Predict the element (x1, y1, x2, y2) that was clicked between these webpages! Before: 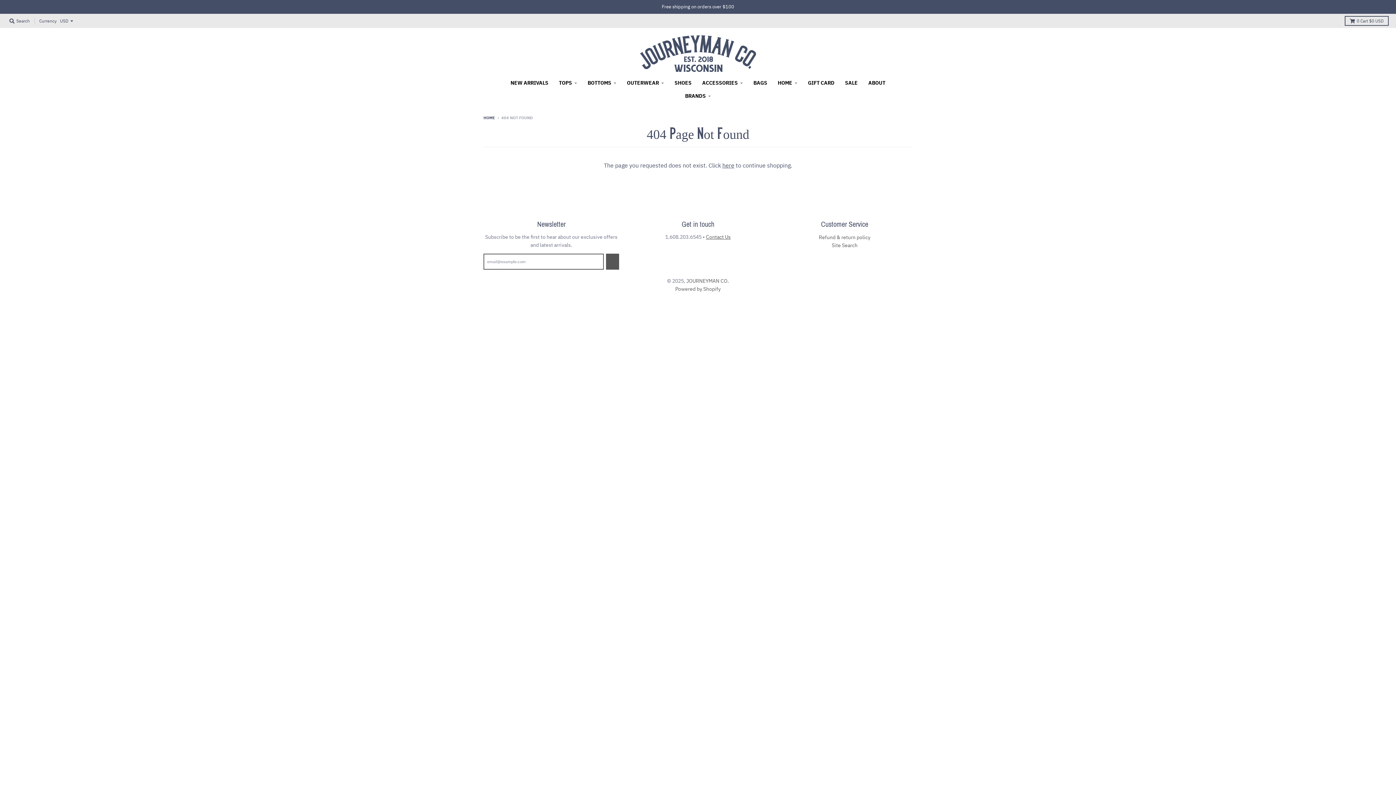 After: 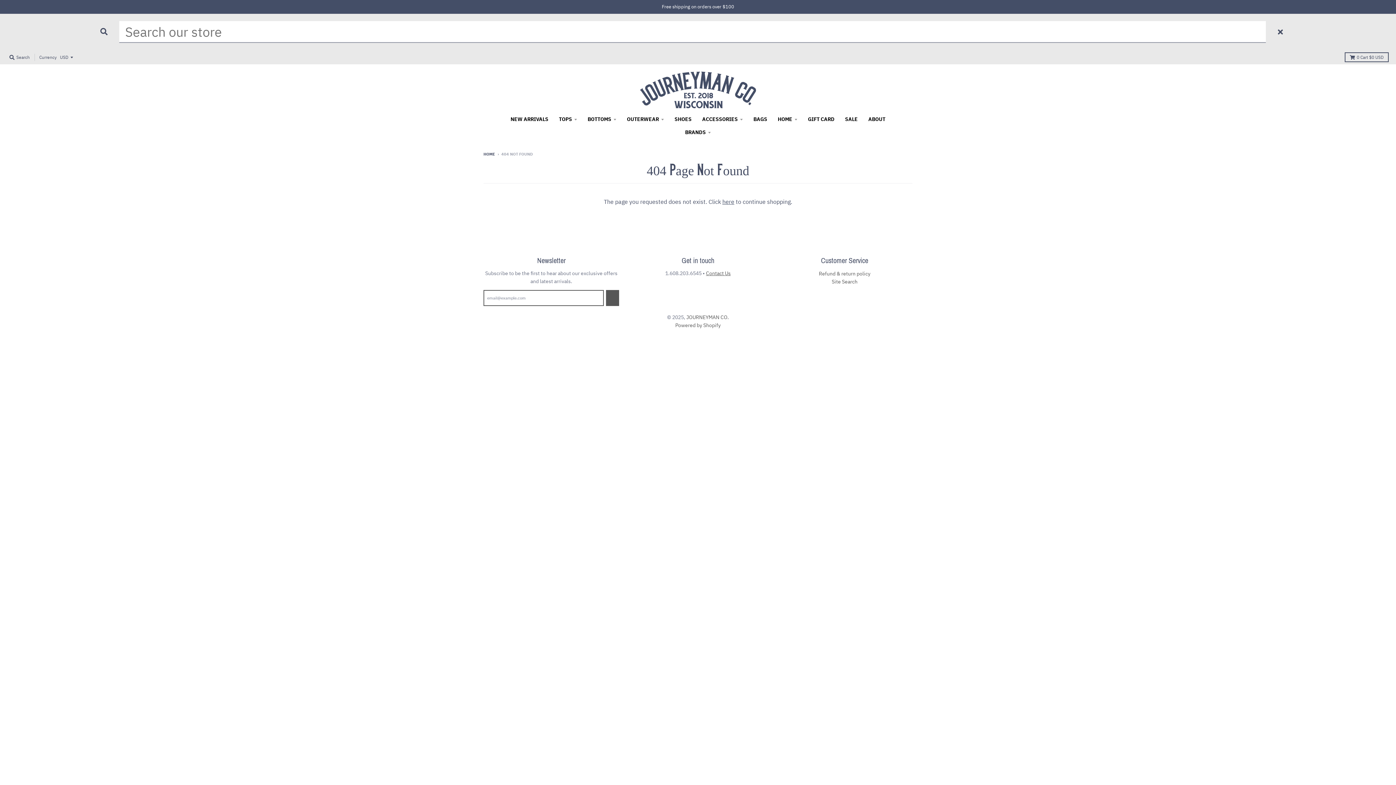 Action: bbox: (7, 16, 32, 25) label:  Search